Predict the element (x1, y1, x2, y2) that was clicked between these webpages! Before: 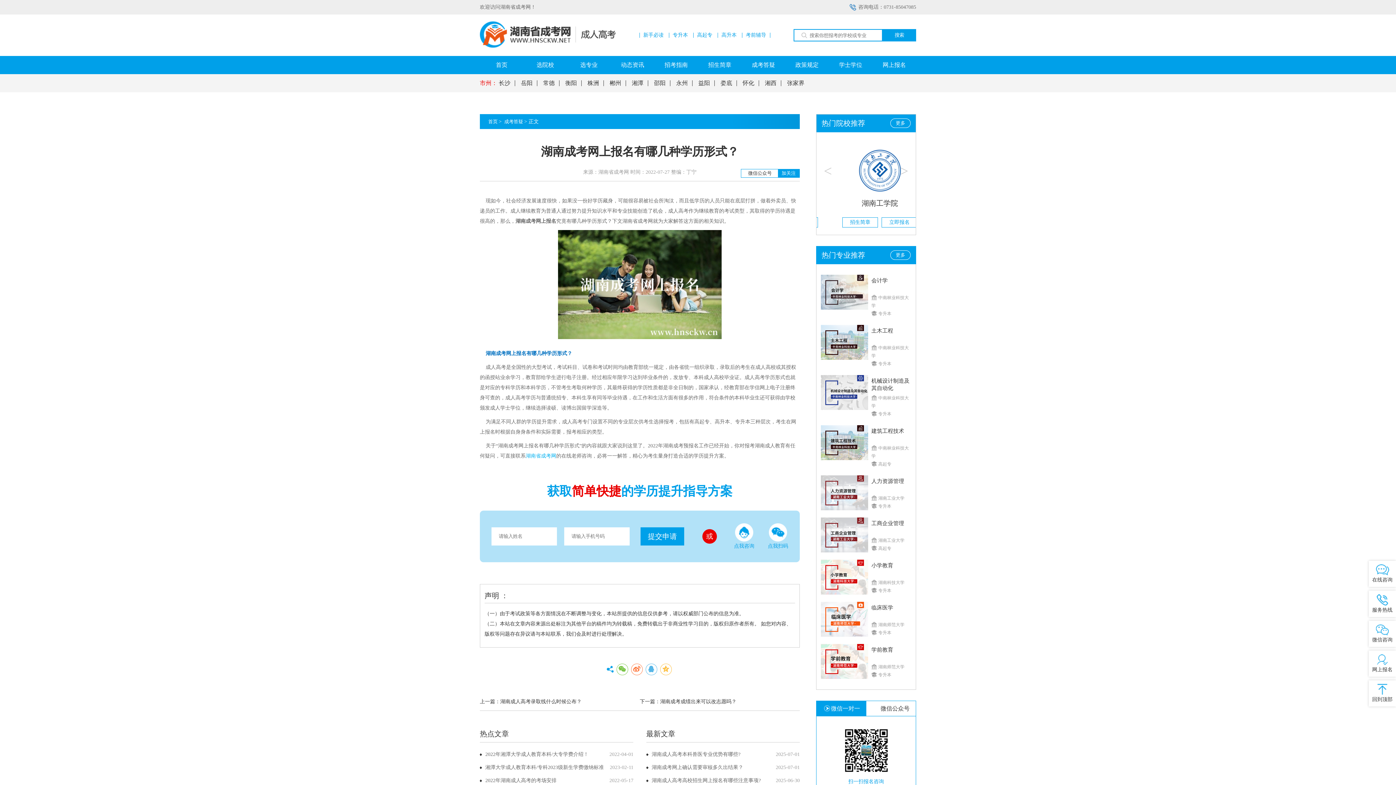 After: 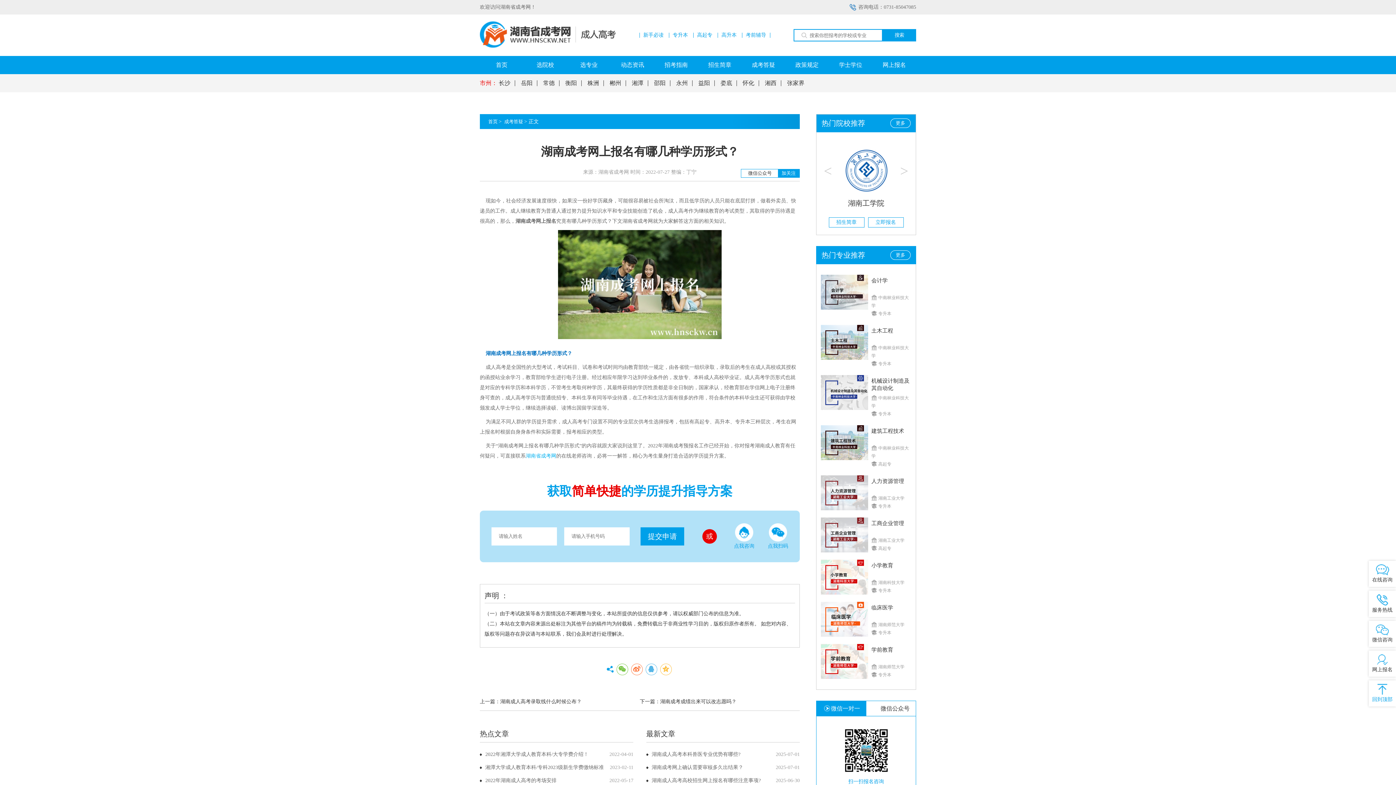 Action: bbox: (1369, 690, 1396, 703) label: 回到顶部